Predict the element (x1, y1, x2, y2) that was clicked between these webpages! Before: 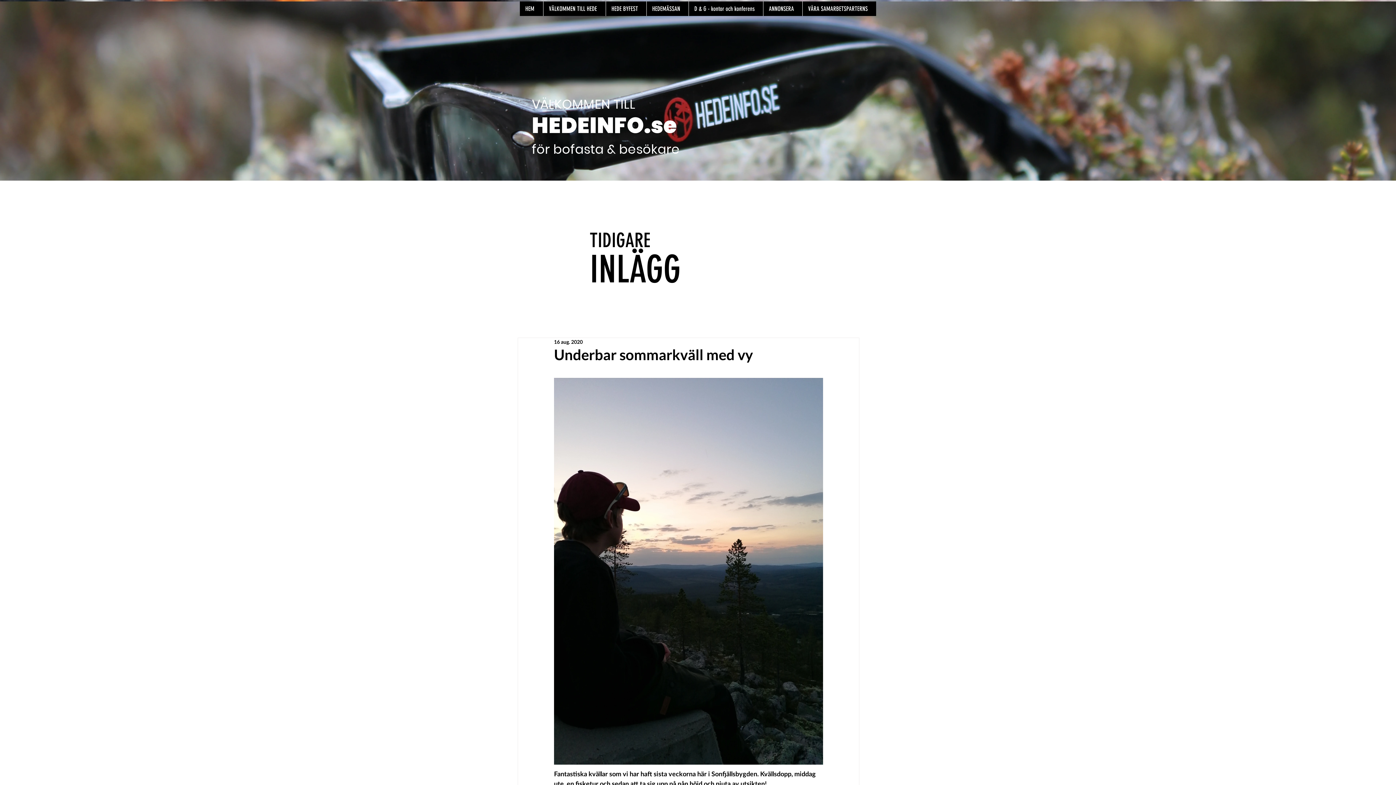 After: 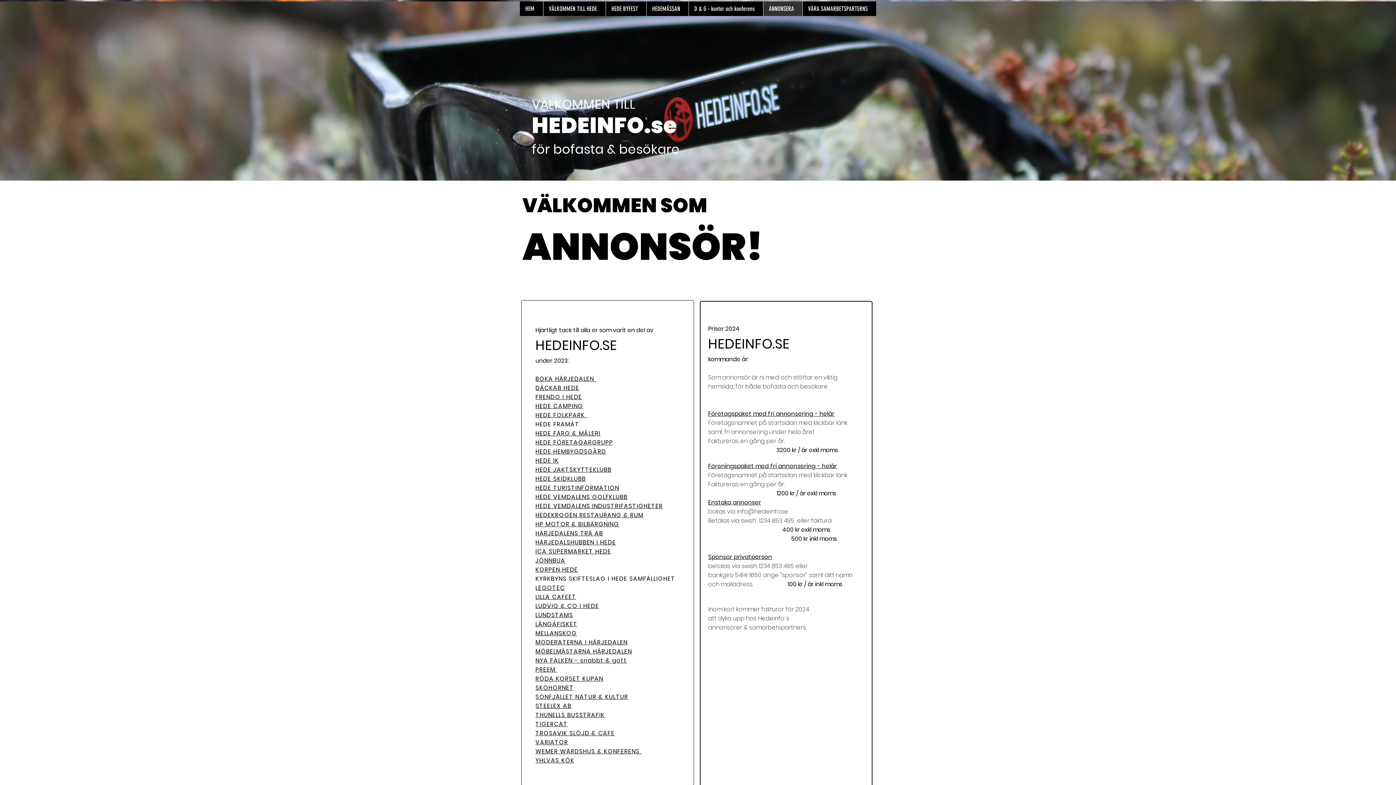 Action: label: ANNONSERA bbox: (763, 1, 802, 16)